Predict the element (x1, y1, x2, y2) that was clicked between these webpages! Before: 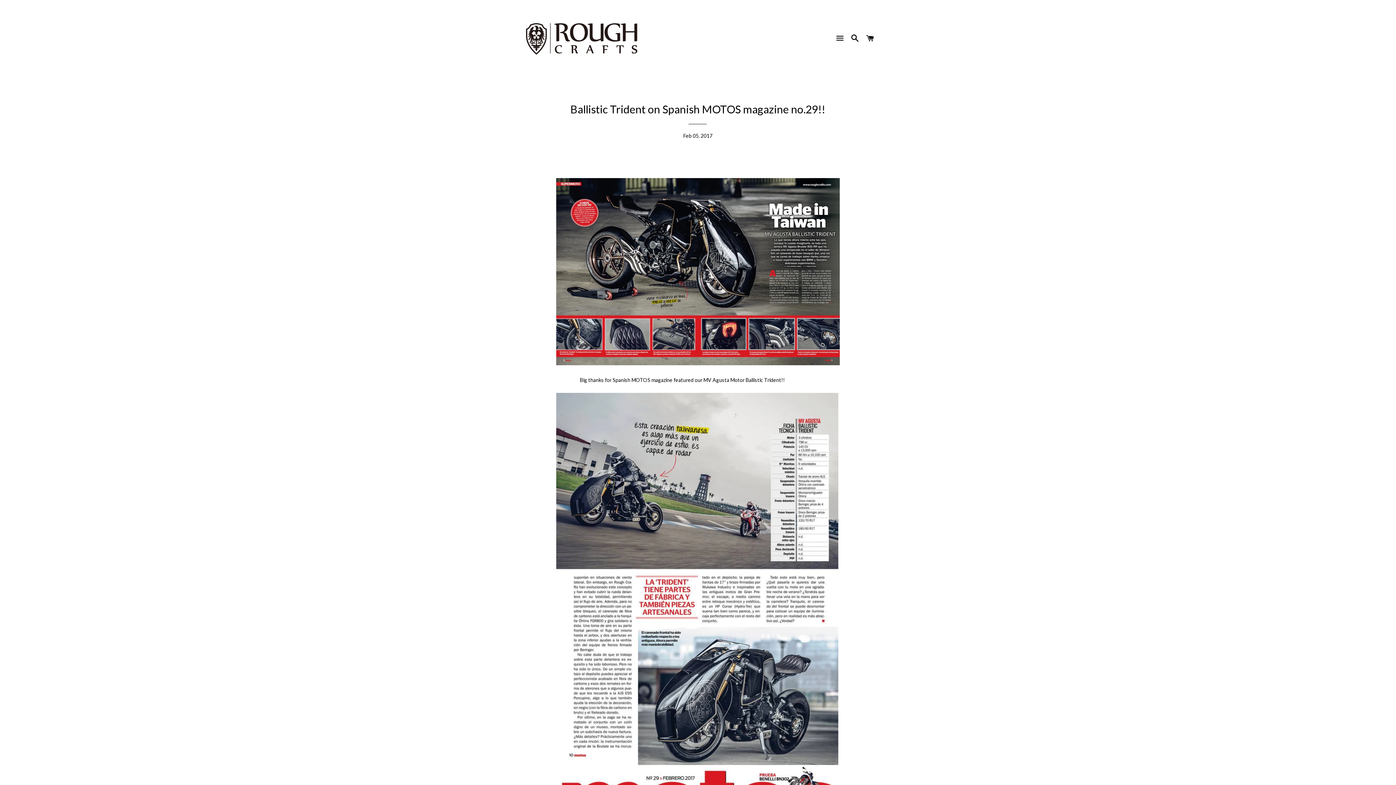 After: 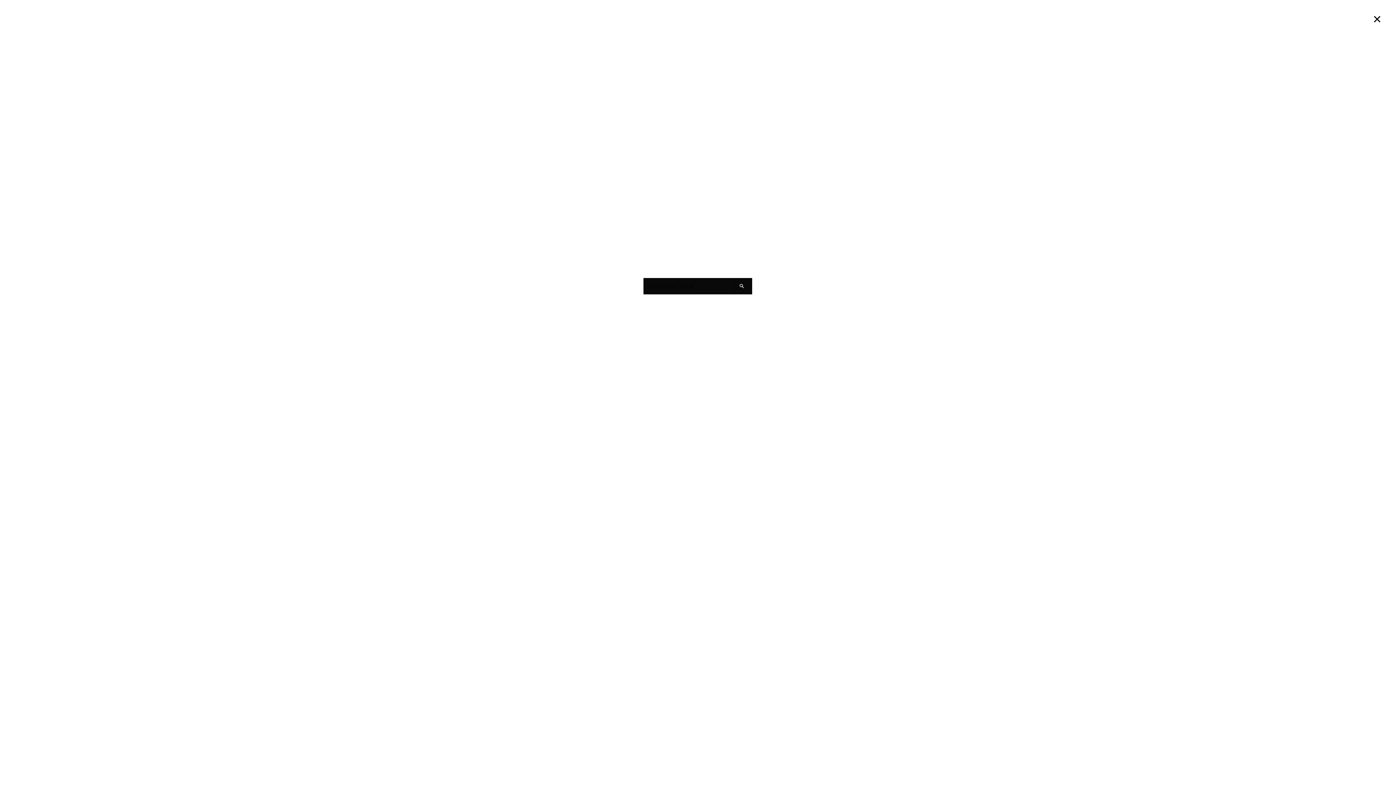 Action: bbox: (848, 27, 862, 50) label: SEARCH